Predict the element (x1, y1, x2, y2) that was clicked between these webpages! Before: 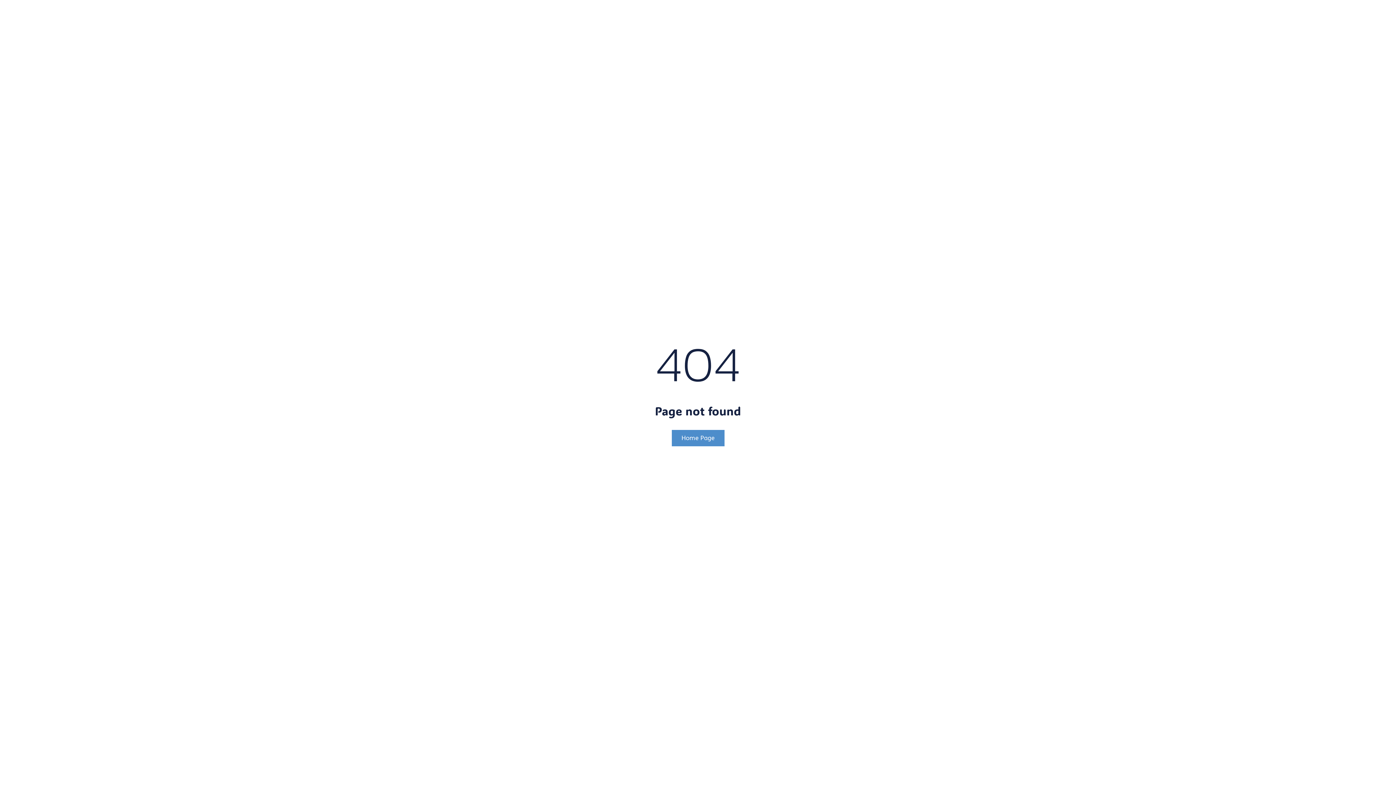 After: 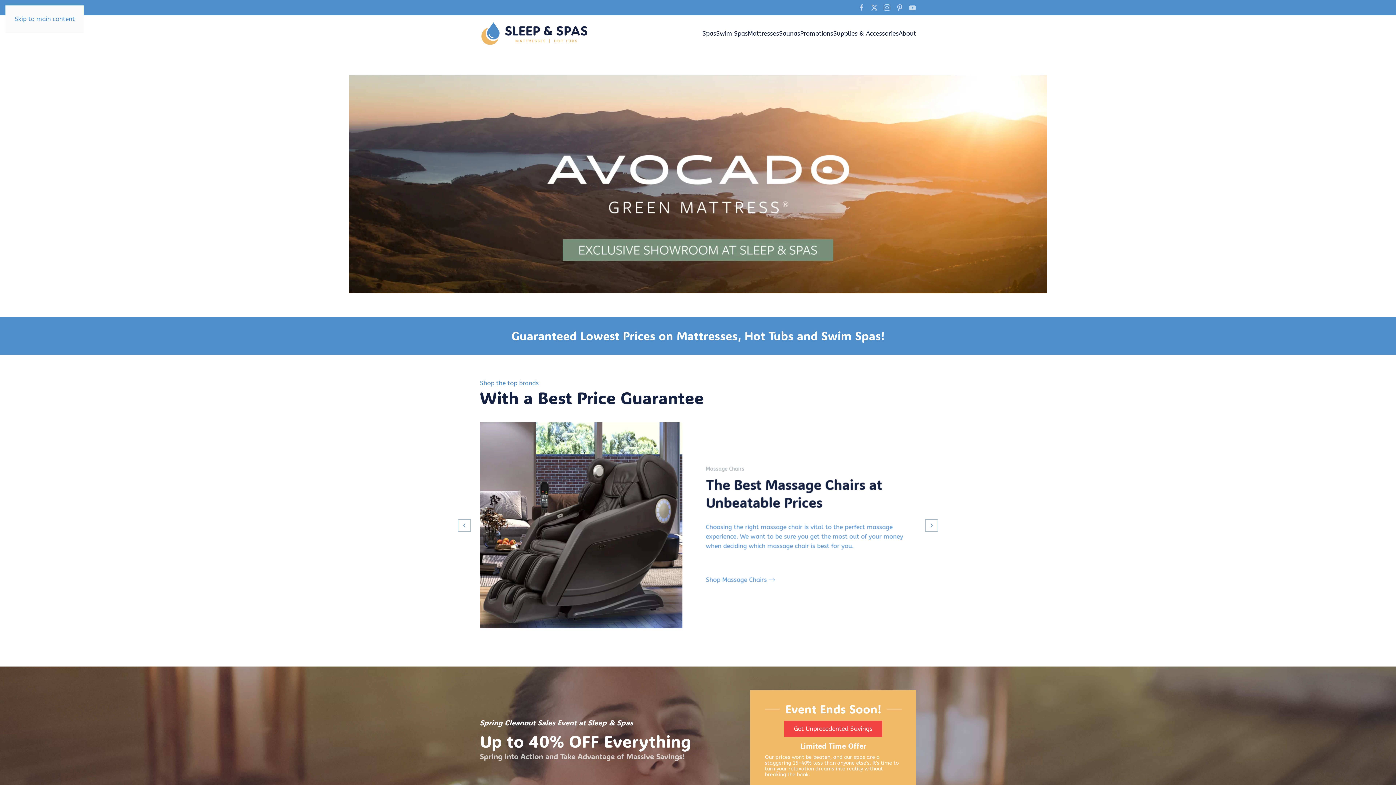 Action: label: Home Page bbox: (671, 430, 724, 446)